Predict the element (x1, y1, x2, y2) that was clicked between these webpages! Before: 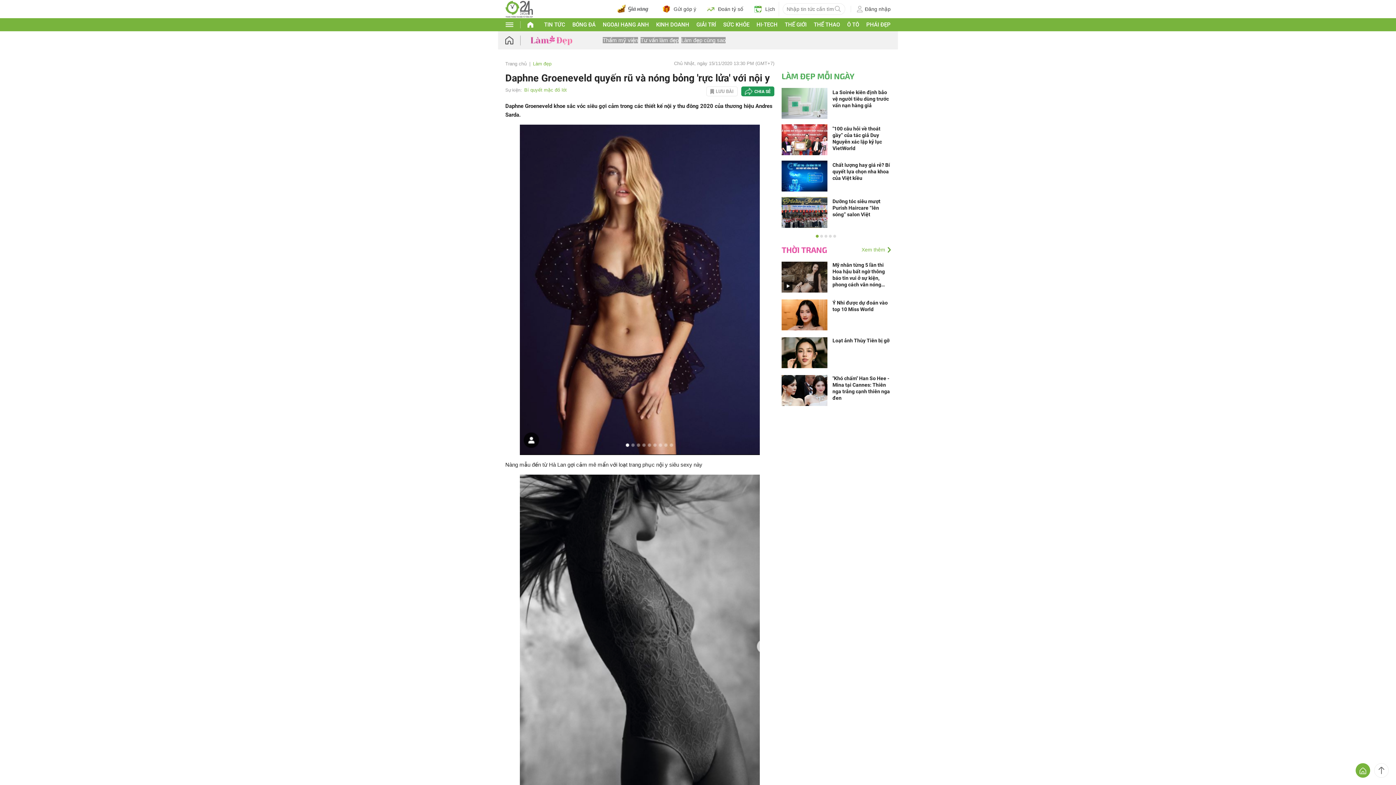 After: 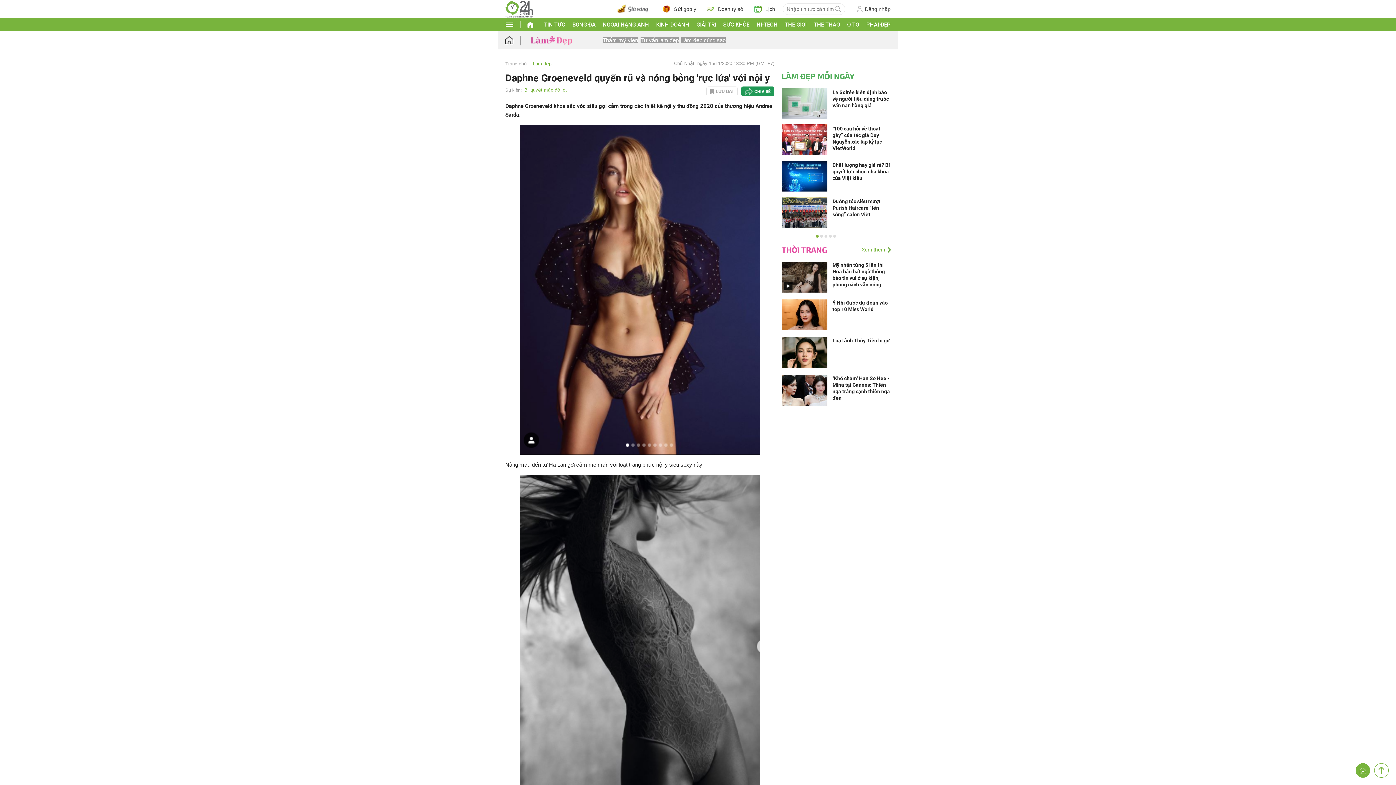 Action: bbox: (1374, 763, 1389, 778)